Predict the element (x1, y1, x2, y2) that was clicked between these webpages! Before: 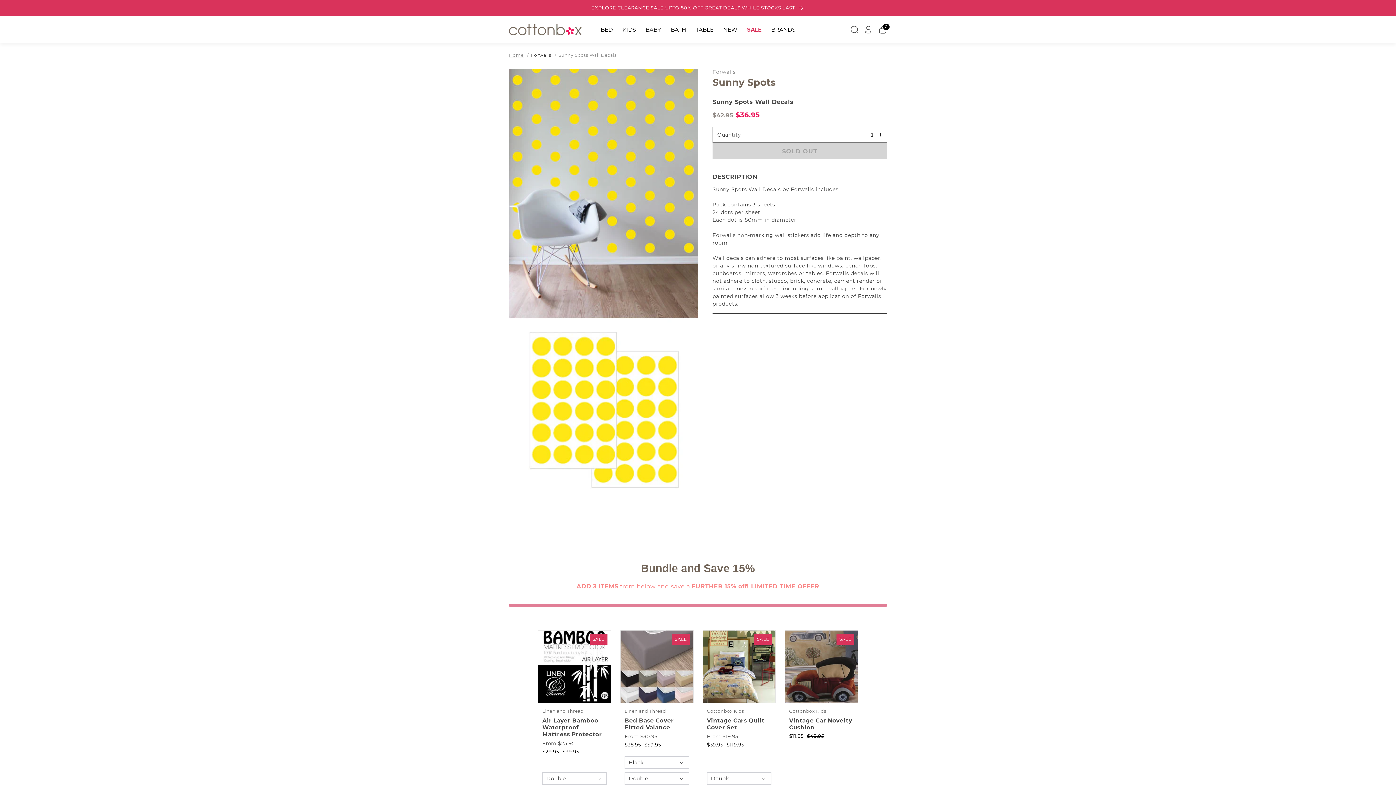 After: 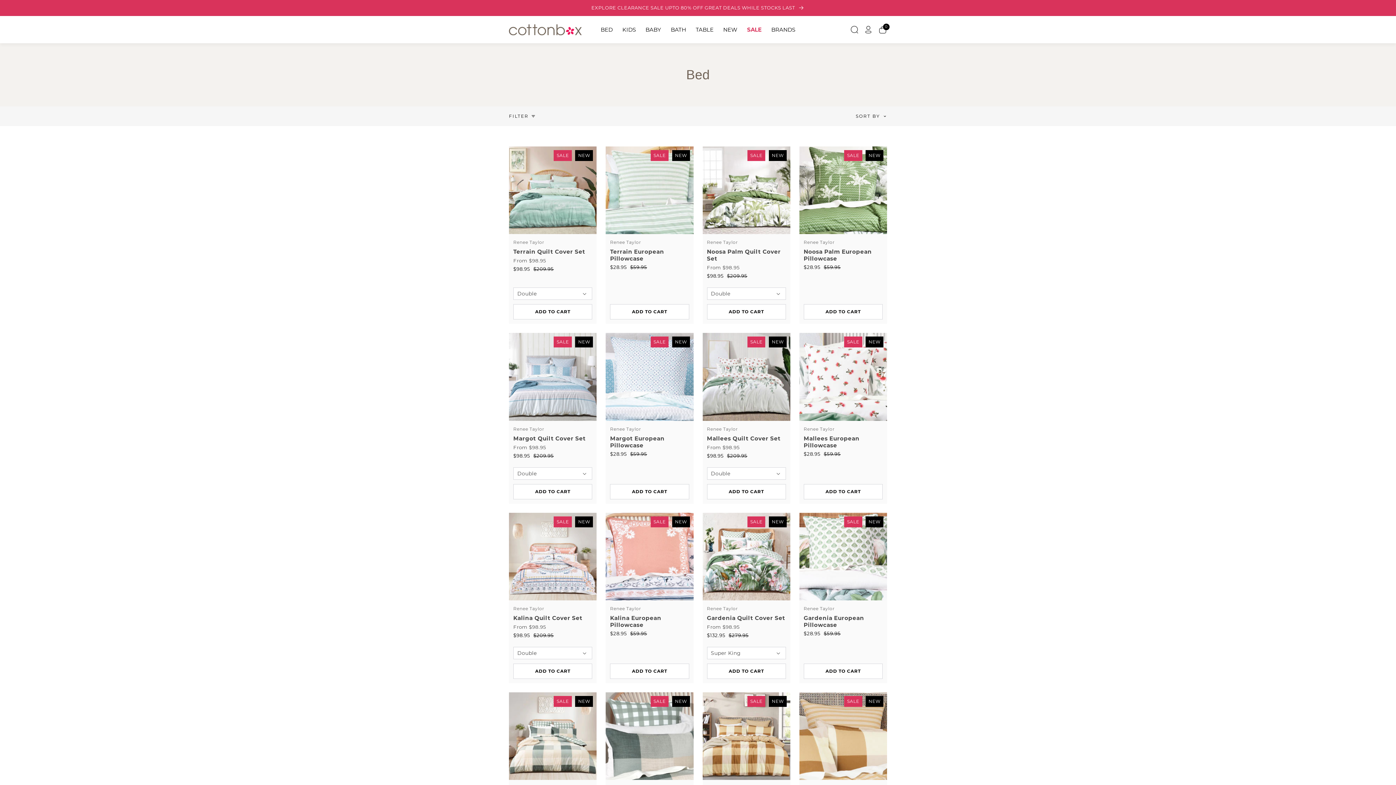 Action: label: BED bbox: (600, 16, 612, 43)